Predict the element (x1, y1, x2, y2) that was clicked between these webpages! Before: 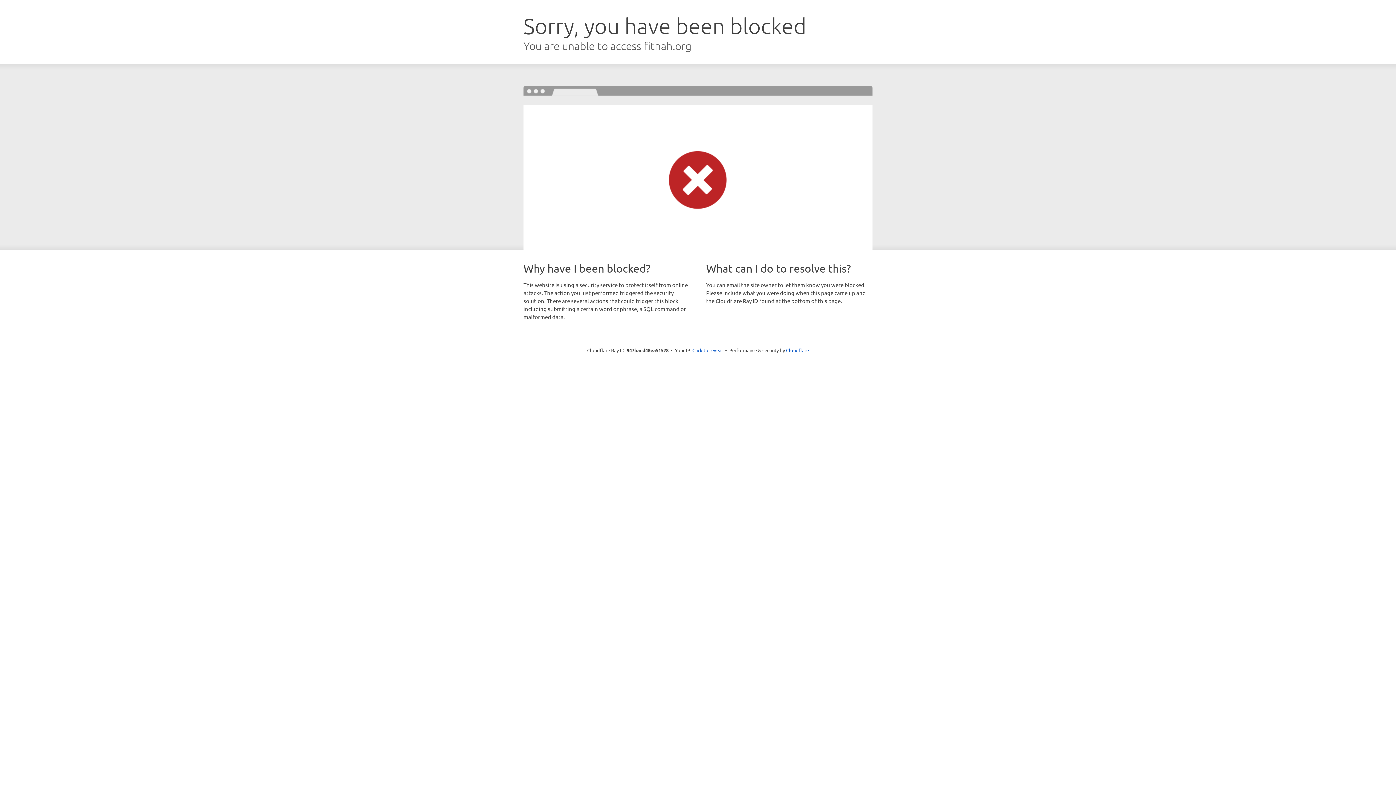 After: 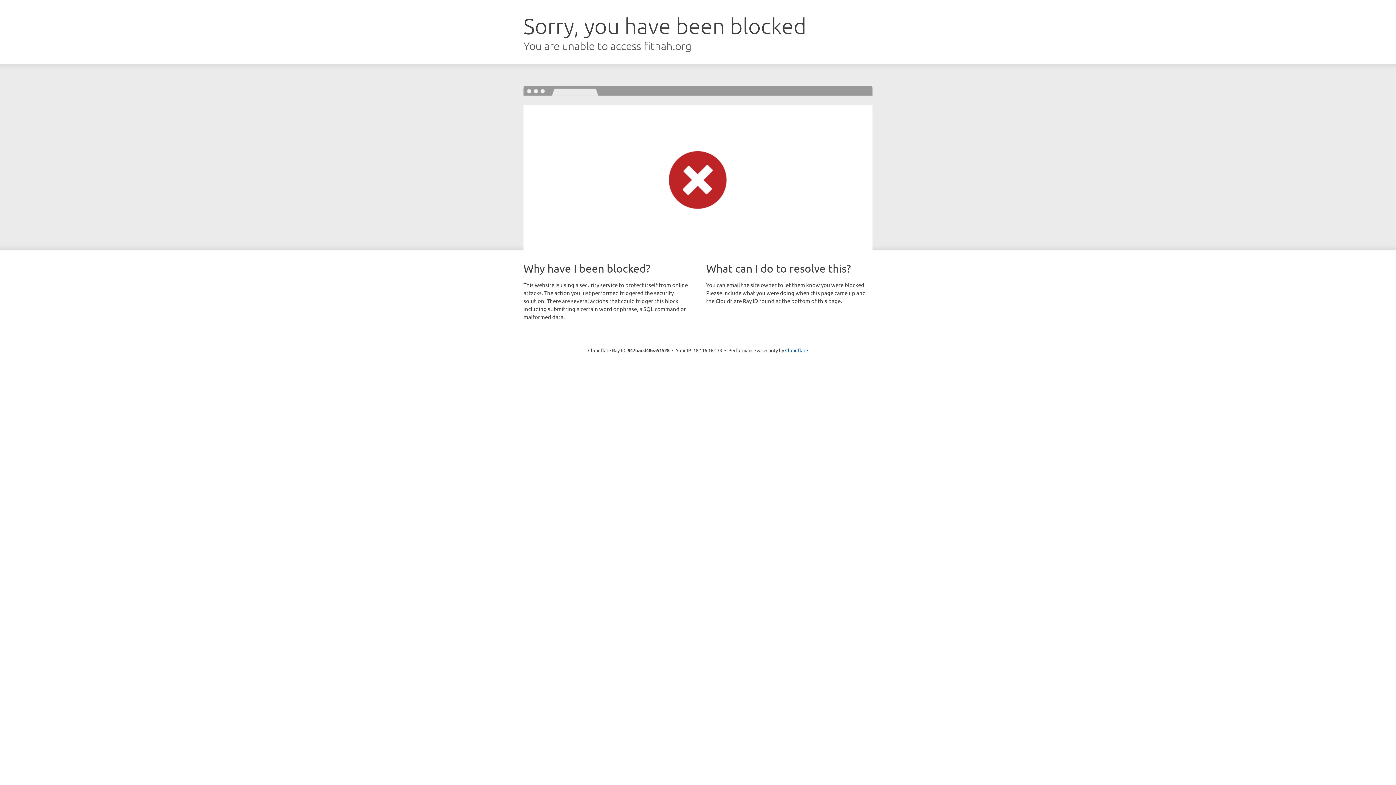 Action: label: Click to reveal bbox: (692, 346, 723, 353)